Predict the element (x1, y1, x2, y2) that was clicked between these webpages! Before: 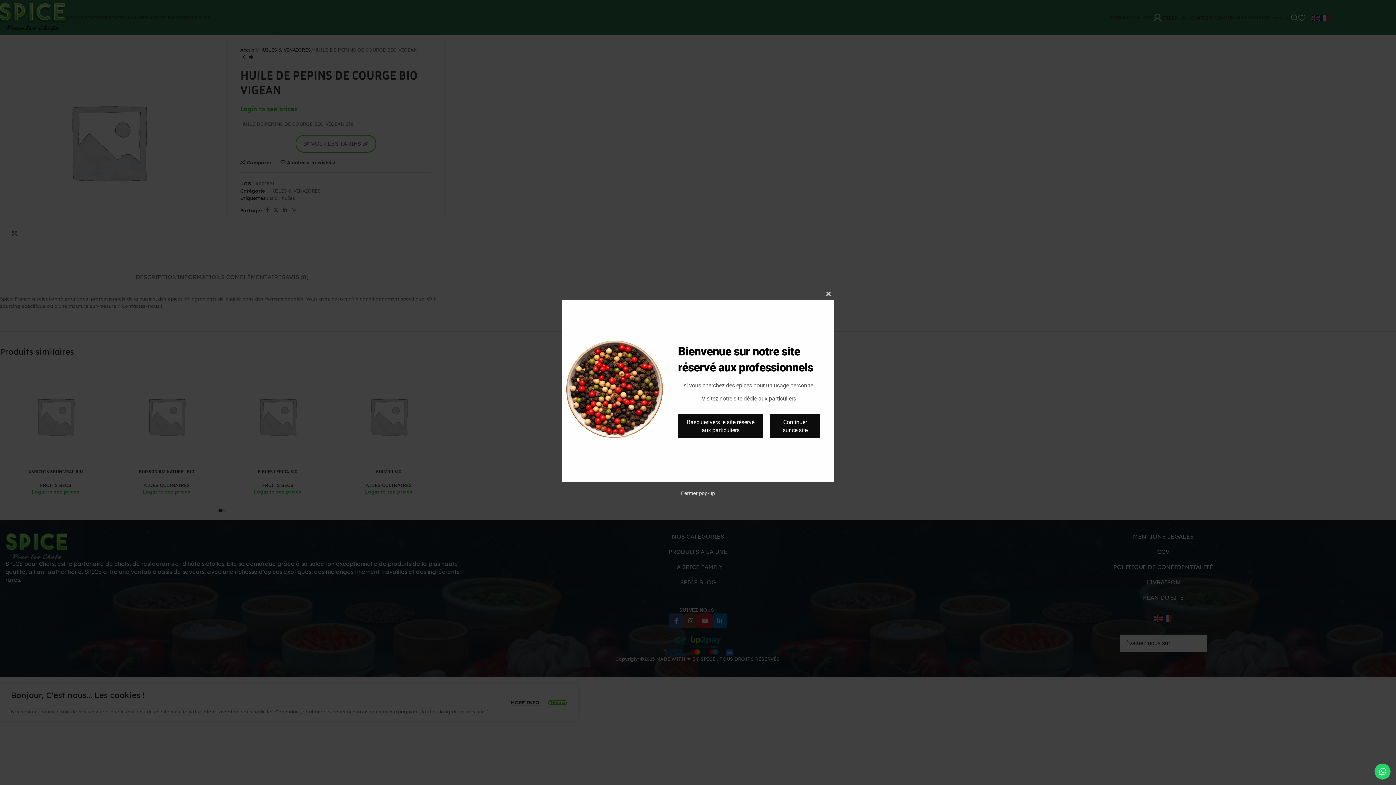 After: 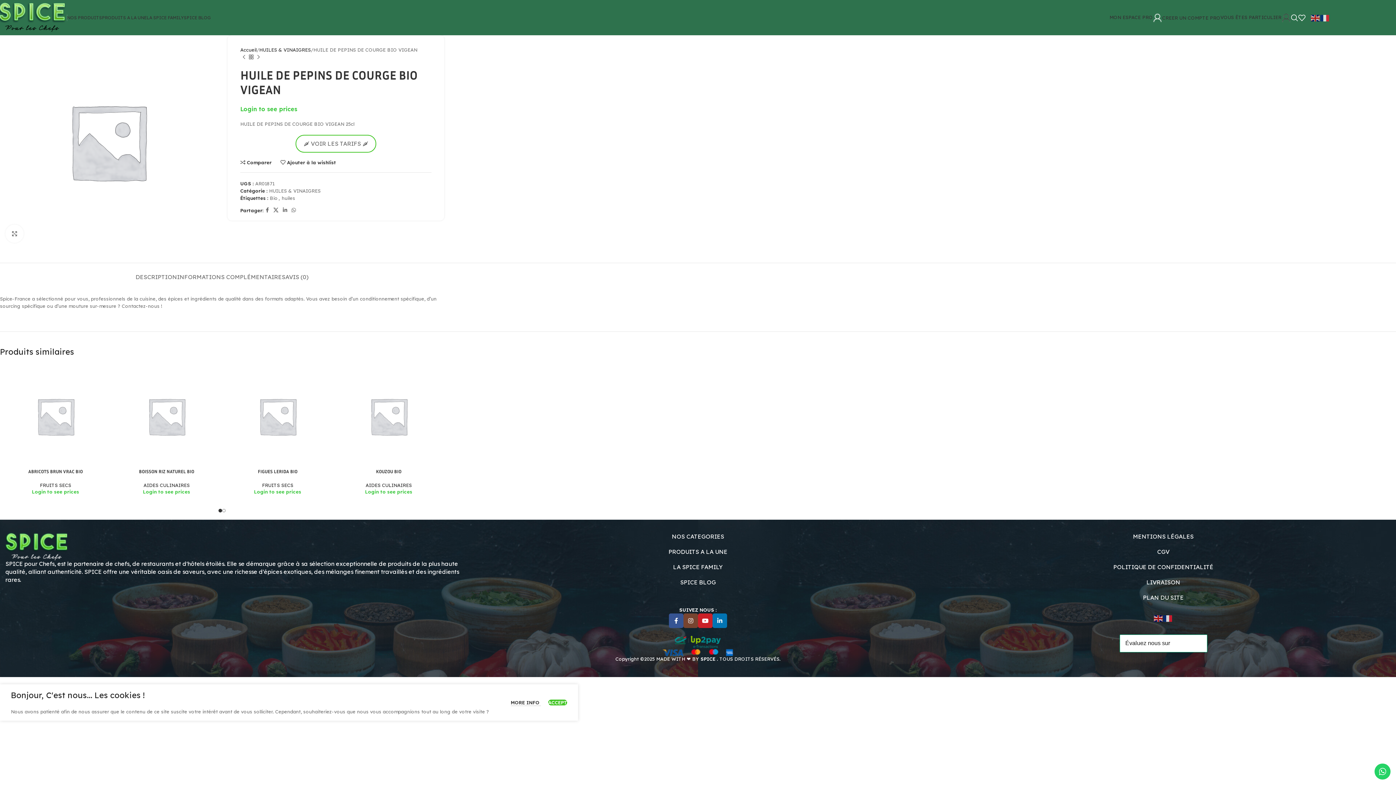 Action: bbox: (1243, 490, 1276, 496) label: Fermer pop-up